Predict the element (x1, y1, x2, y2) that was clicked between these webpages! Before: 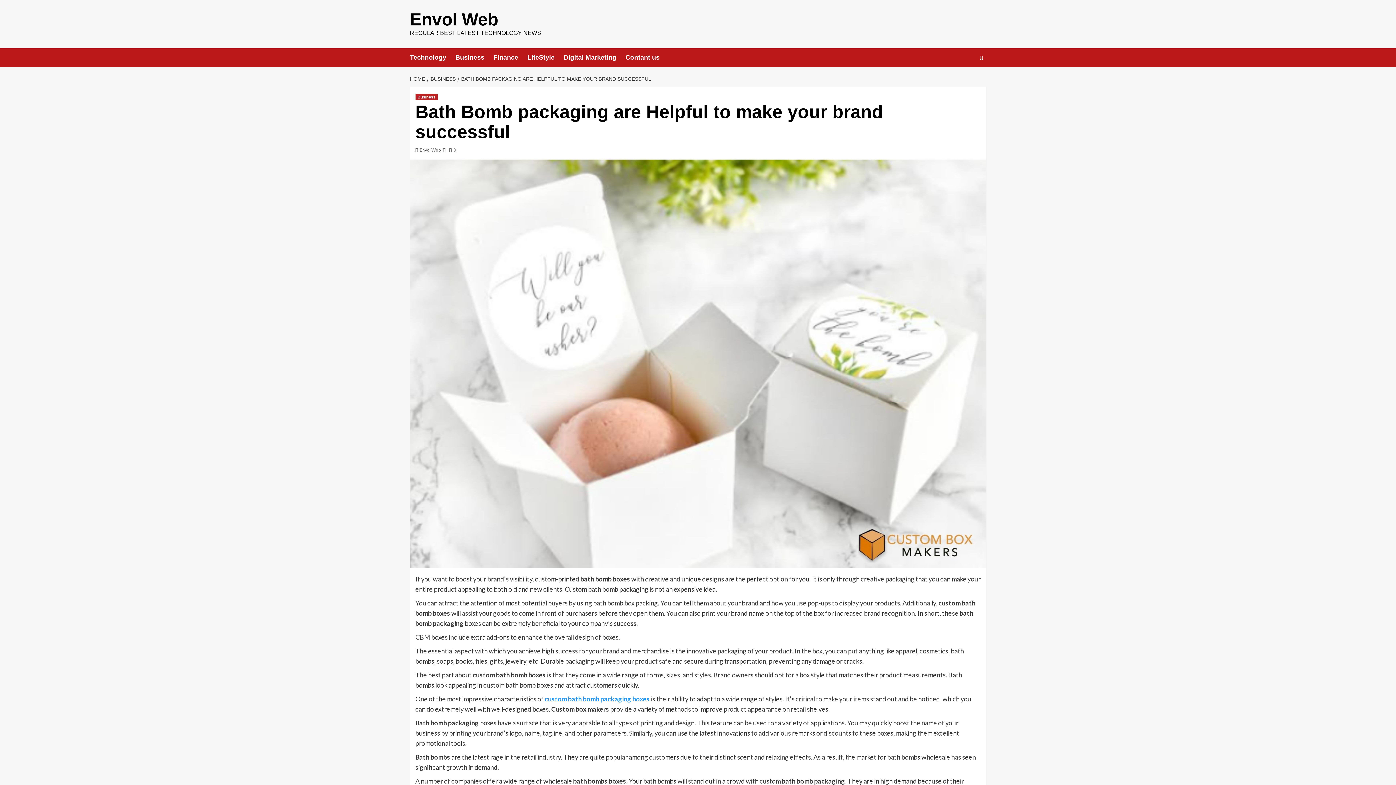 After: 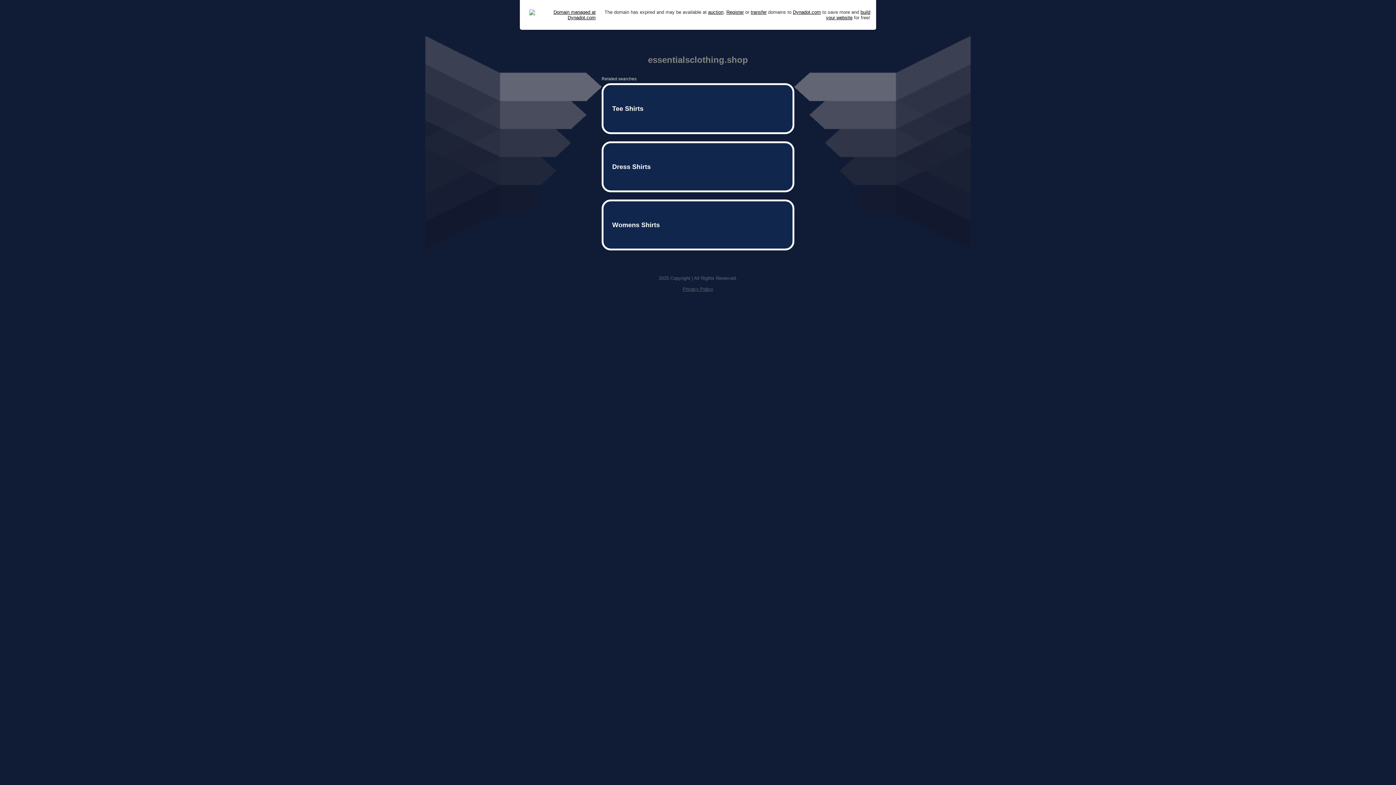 Action: bbox: (0, 0, 1396, 1321)